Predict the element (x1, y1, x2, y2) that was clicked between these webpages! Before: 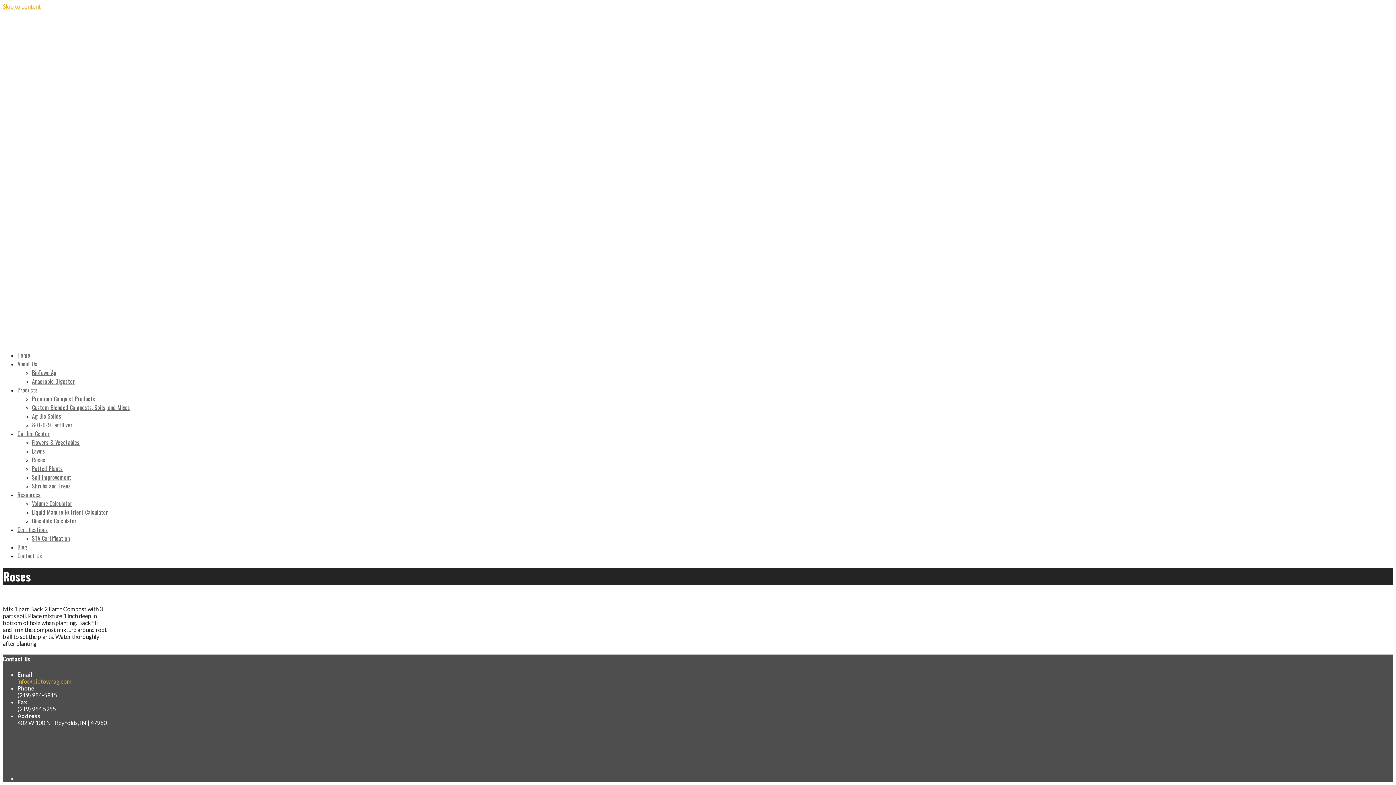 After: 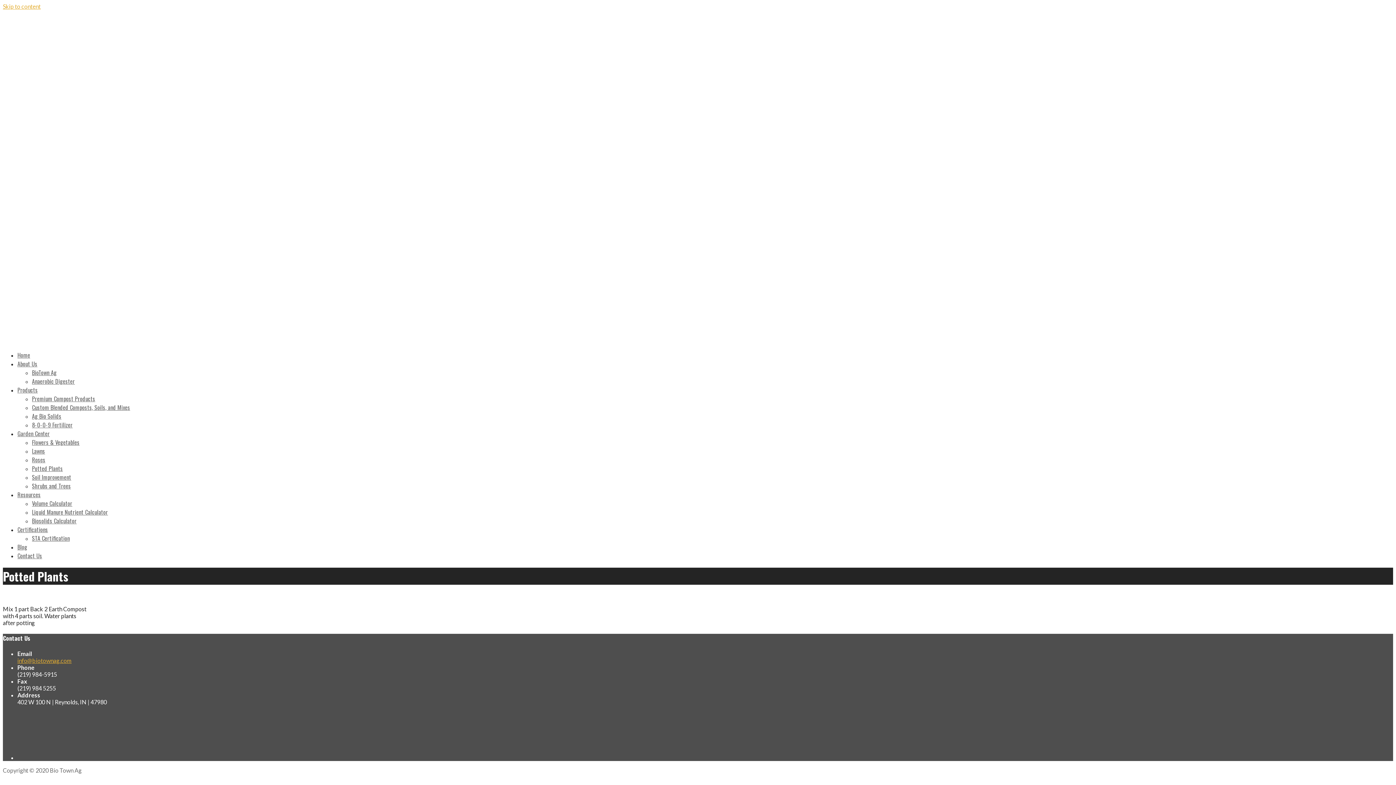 Action: bbox: (32, 464, 62, 473) label: Potted Plants